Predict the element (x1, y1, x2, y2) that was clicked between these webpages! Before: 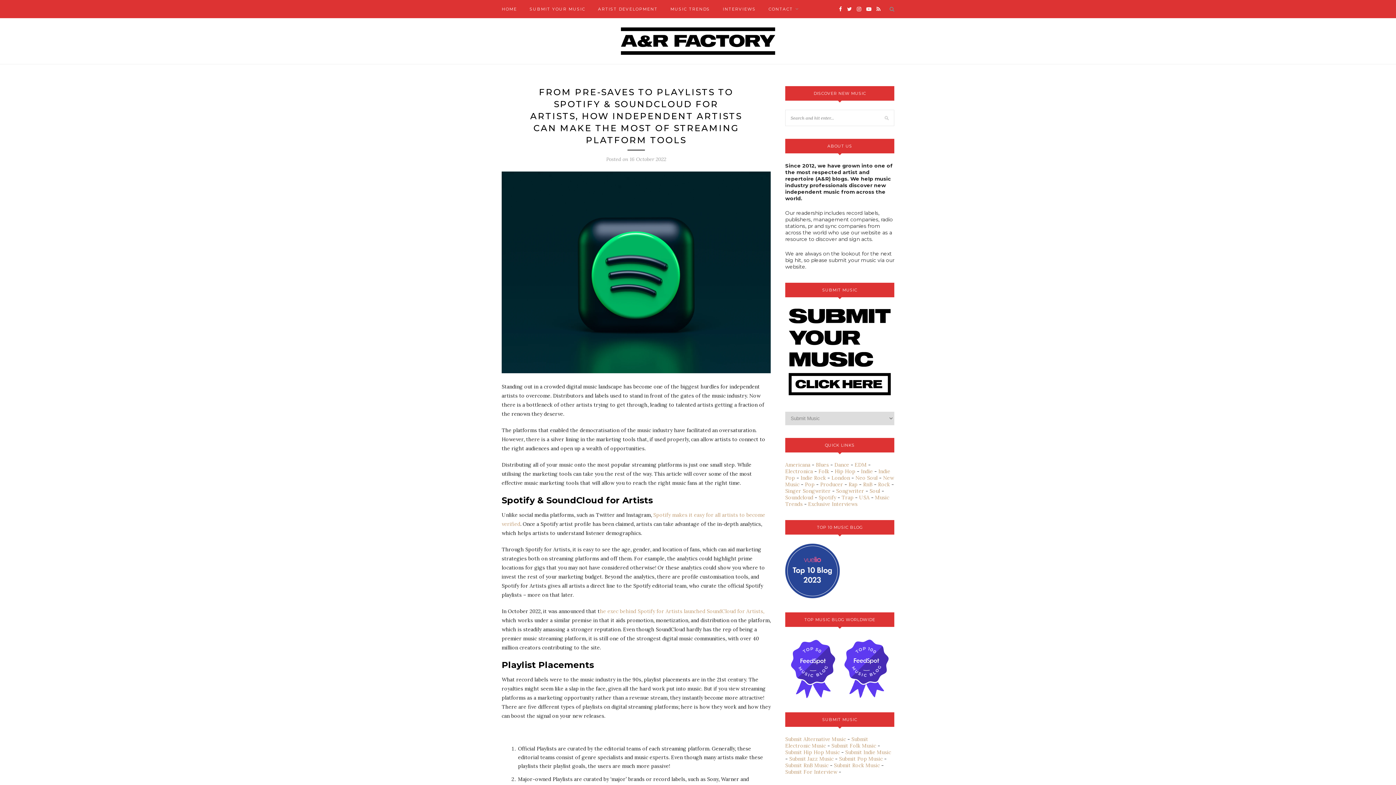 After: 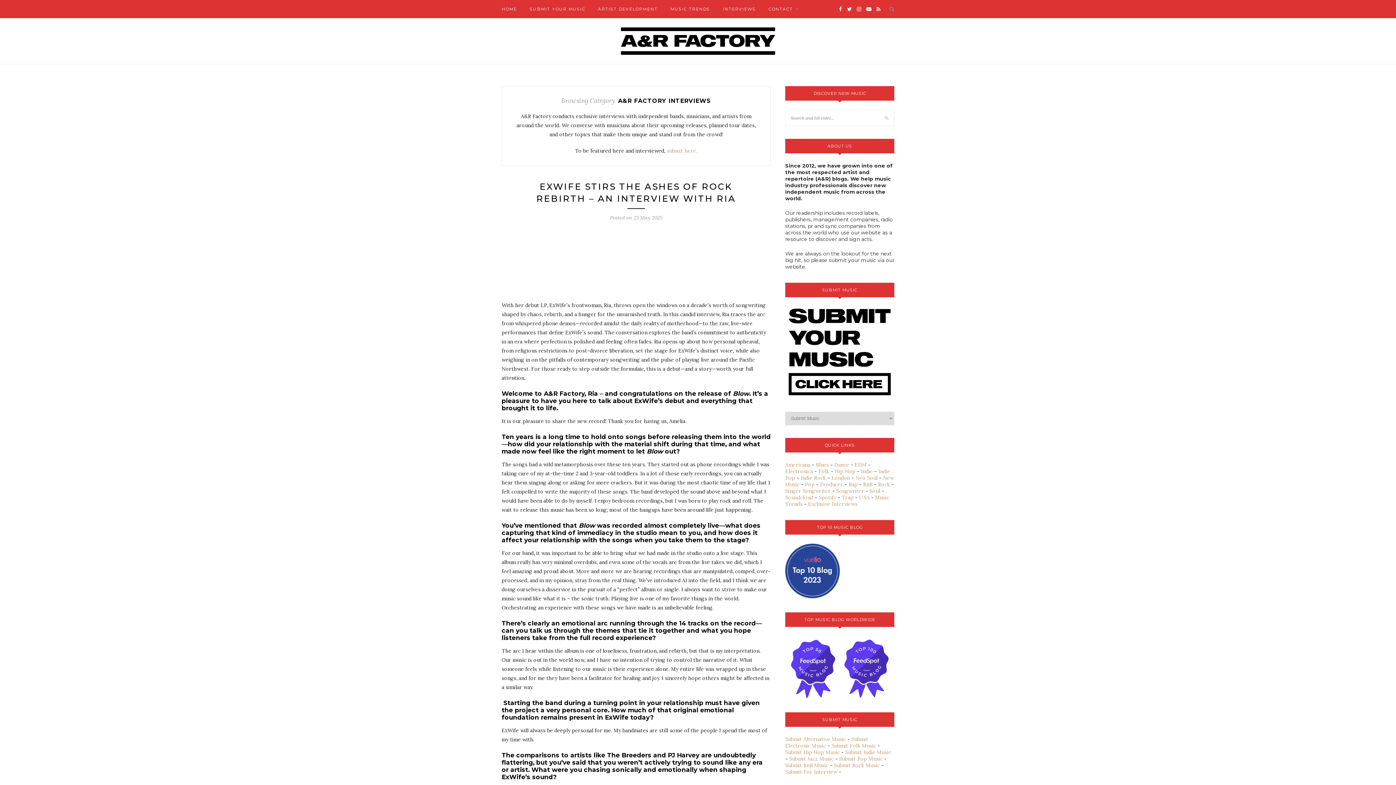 Action: bbox: (808, 501, 857, 507) label: Exclusive Interviews